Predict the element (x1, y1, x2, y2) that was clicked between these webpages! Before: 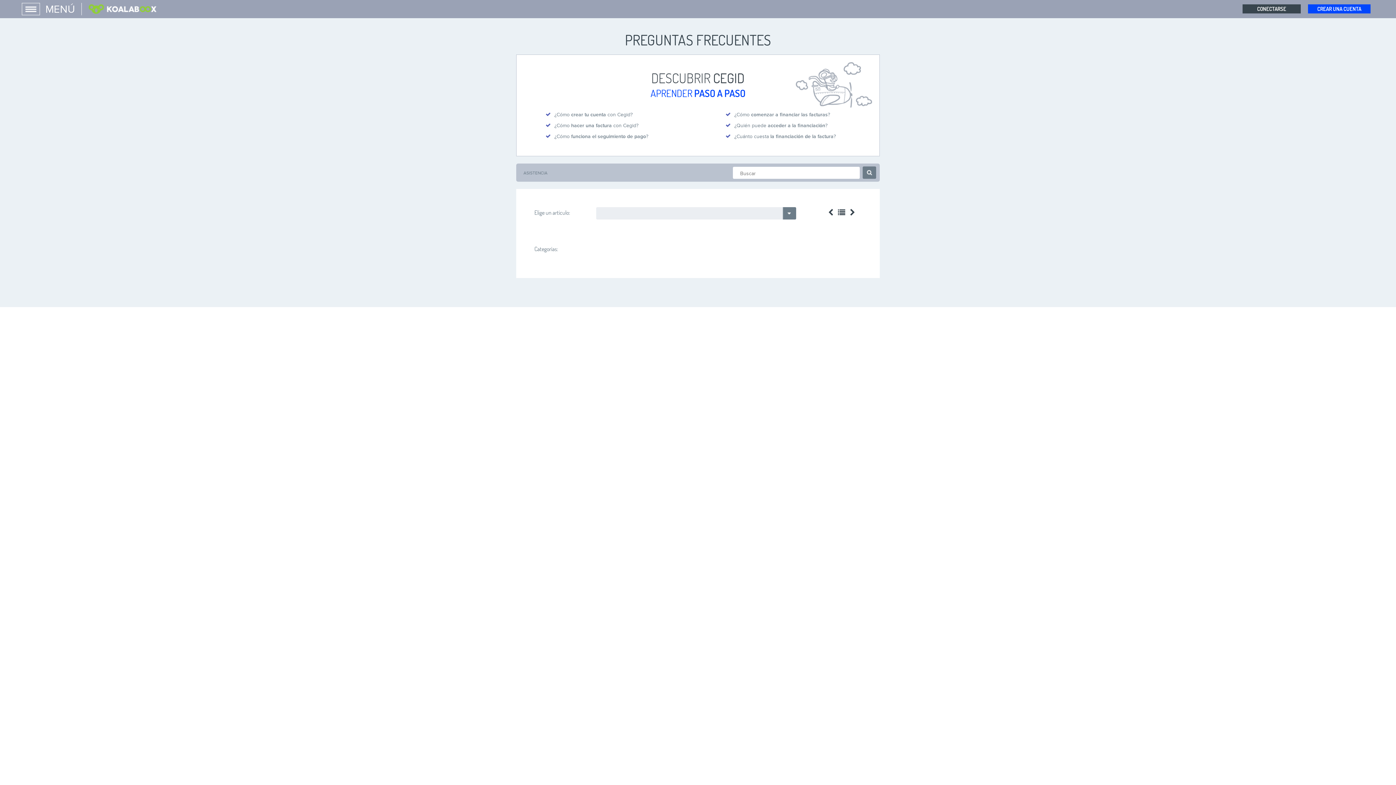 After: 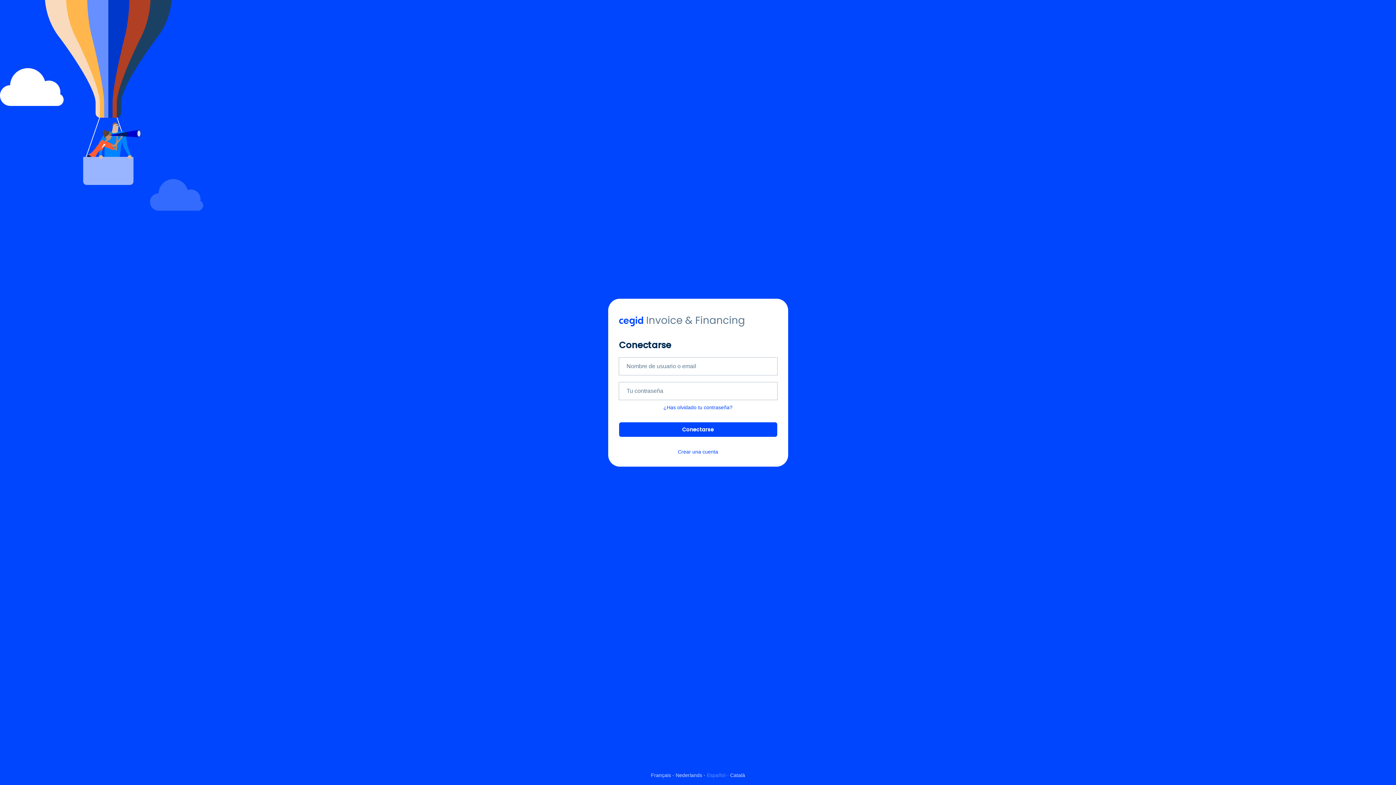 Action: bbox: (1242, 4, 1301, 13) label: CONECTARSE